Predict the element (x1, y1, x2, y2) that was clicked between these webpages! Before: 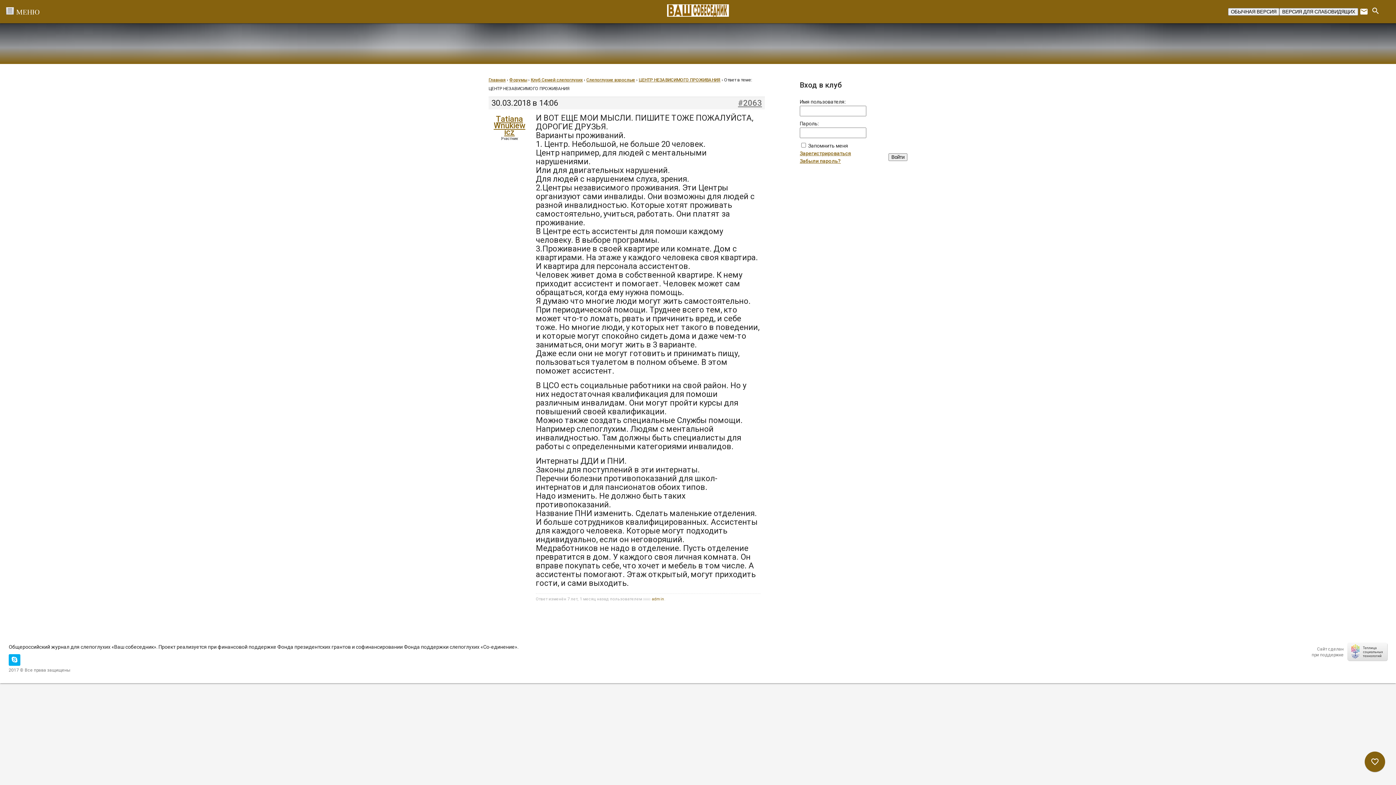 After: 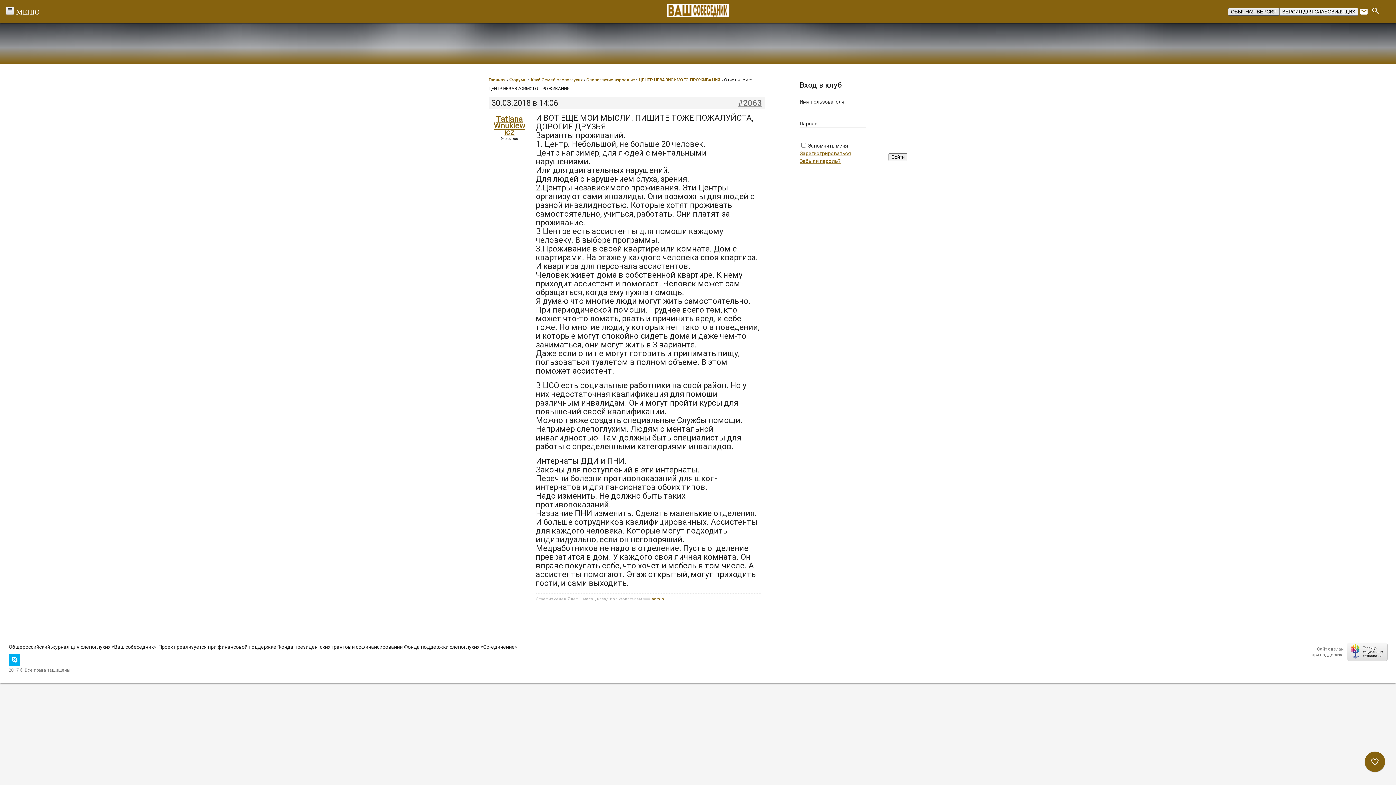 Action: label: ОБЫЧНАЯ ВЕРСИЯ bbox: (1228, 7, 1279, 15)